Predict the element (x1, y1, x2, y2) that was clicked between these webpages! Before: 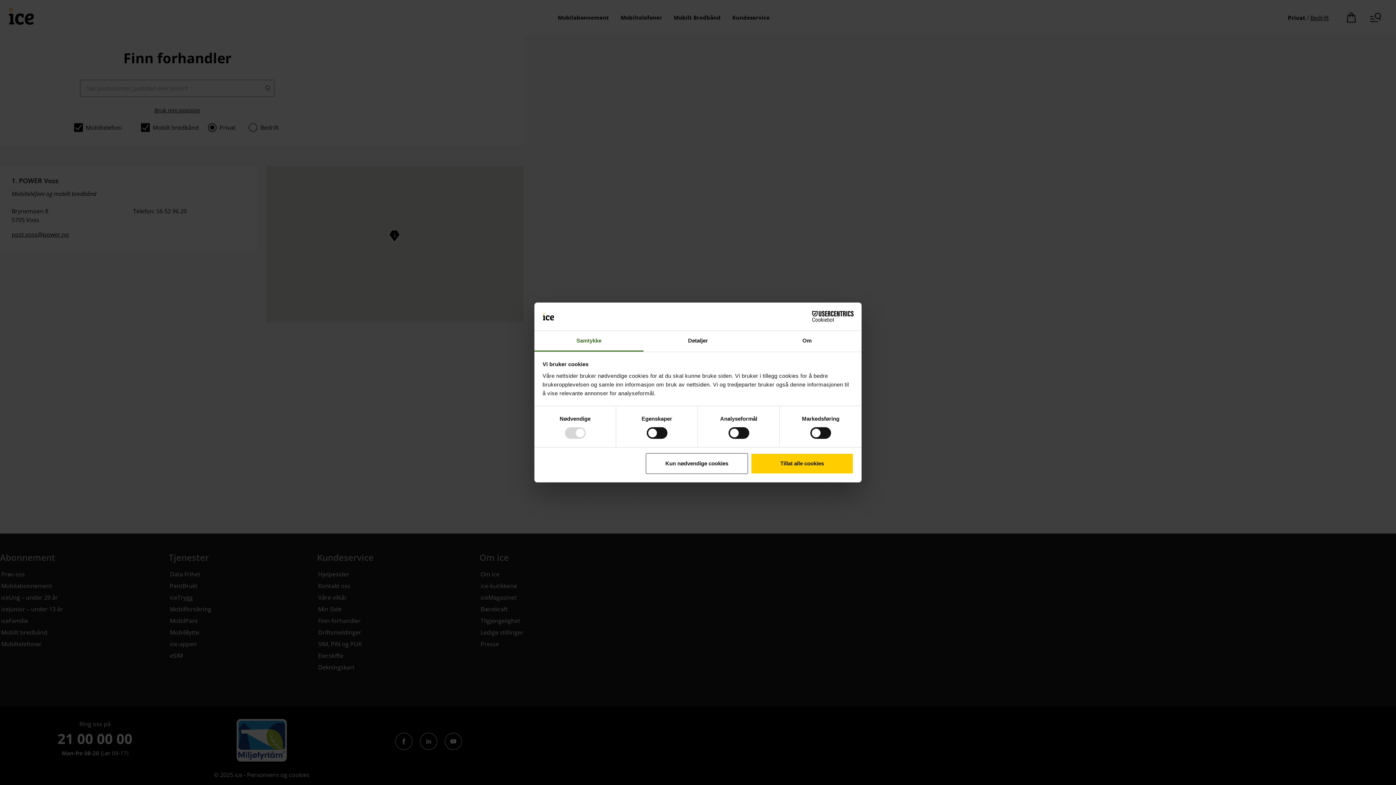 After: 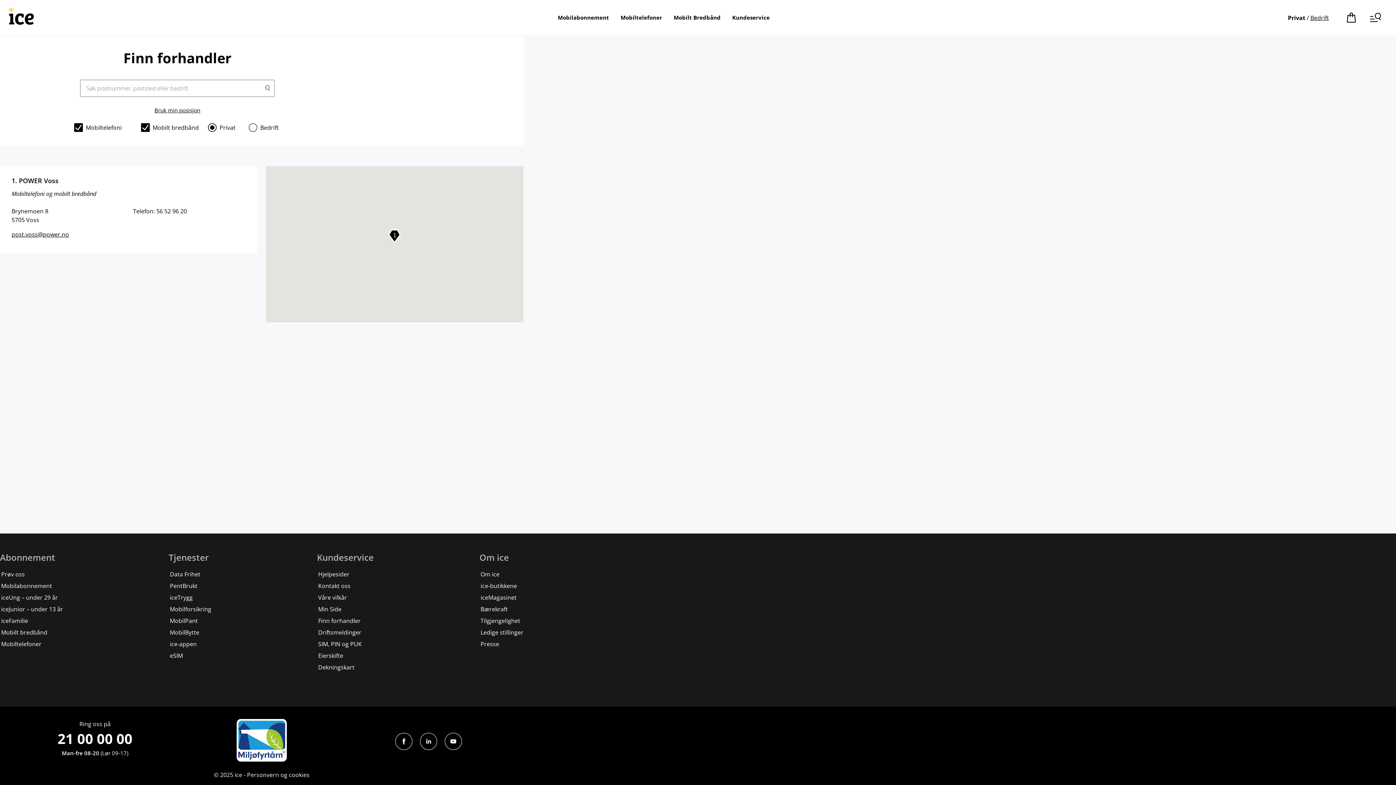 Action: bbox: (645, 453, 748, 474) label: Kun nødvendige cookies